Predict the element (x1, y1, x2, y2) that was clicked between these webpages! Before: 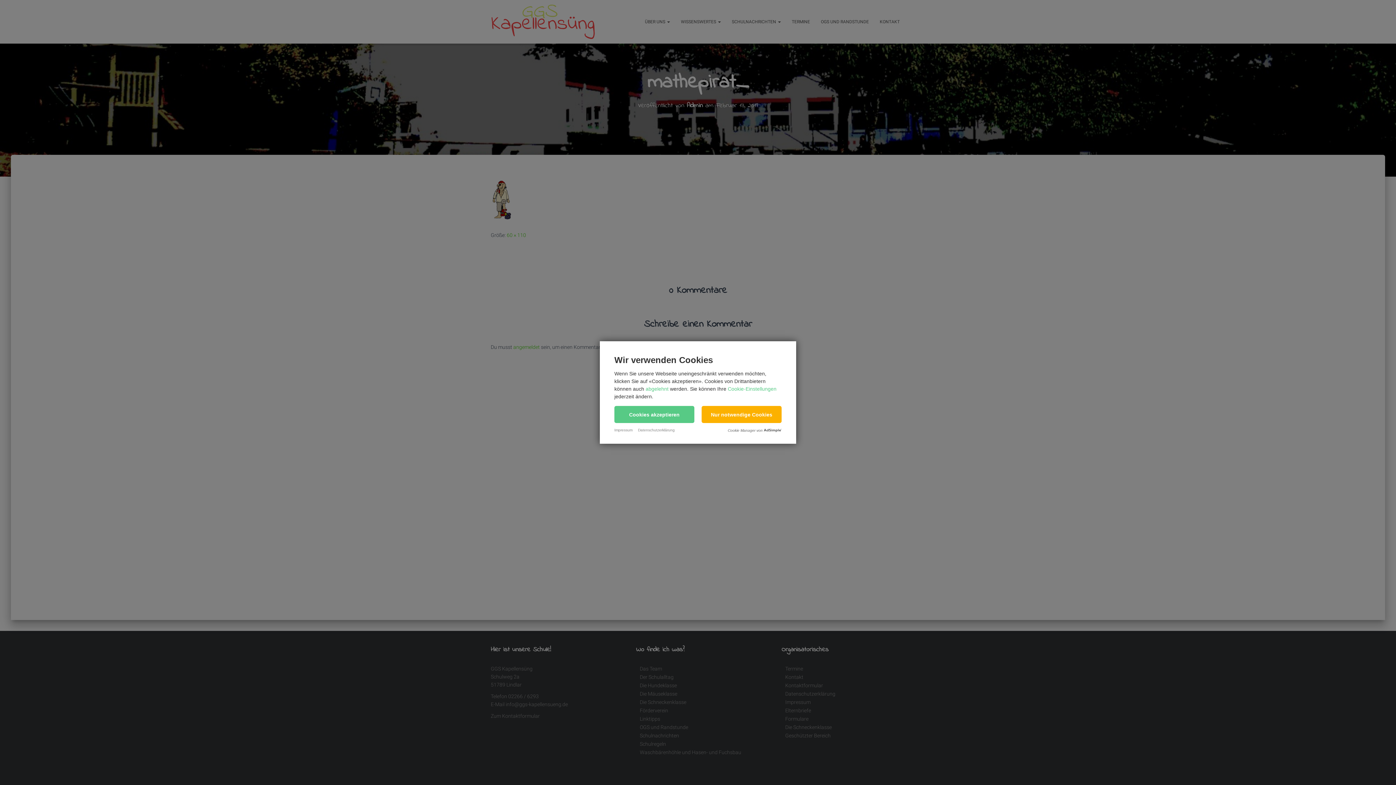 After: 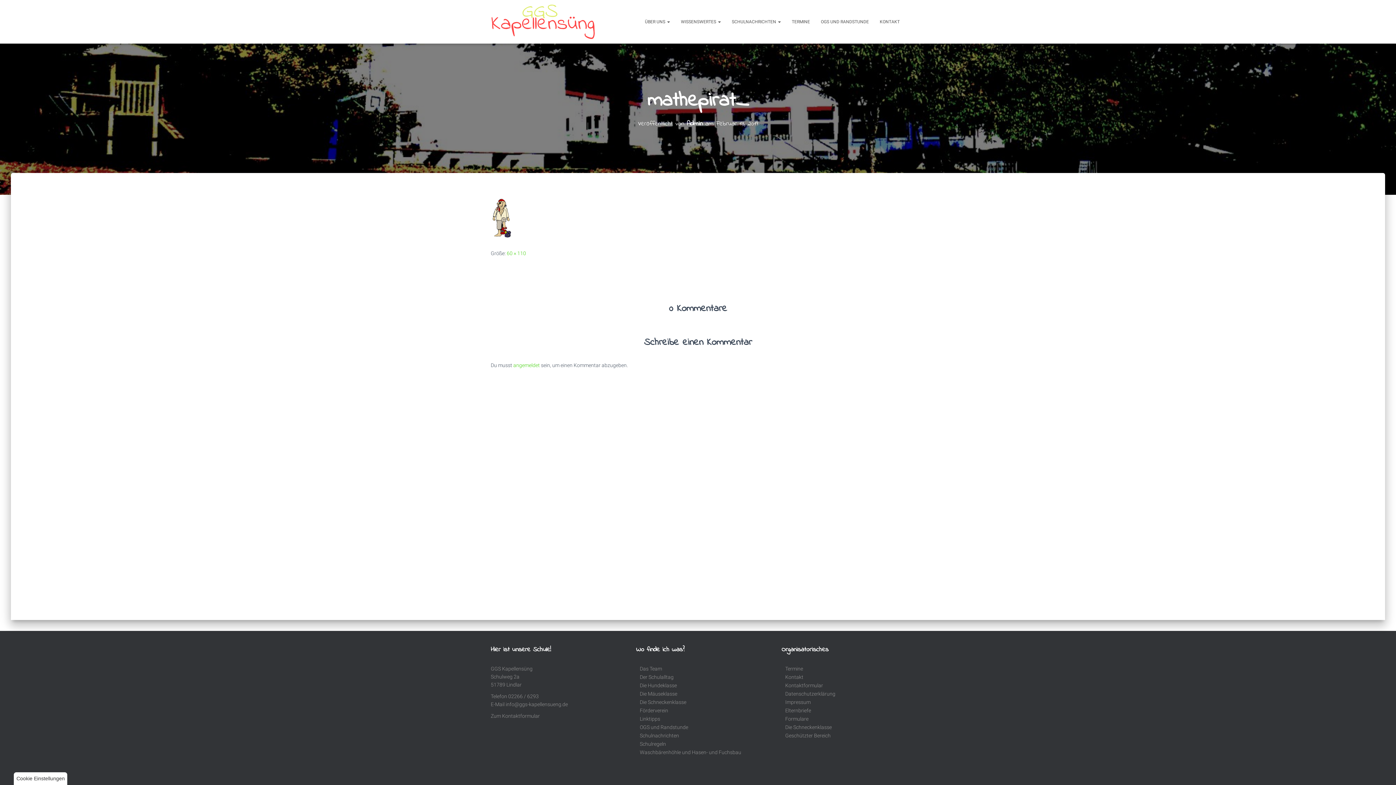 Action: bbox: (645, 386, 668, 391) label: abgelehnt